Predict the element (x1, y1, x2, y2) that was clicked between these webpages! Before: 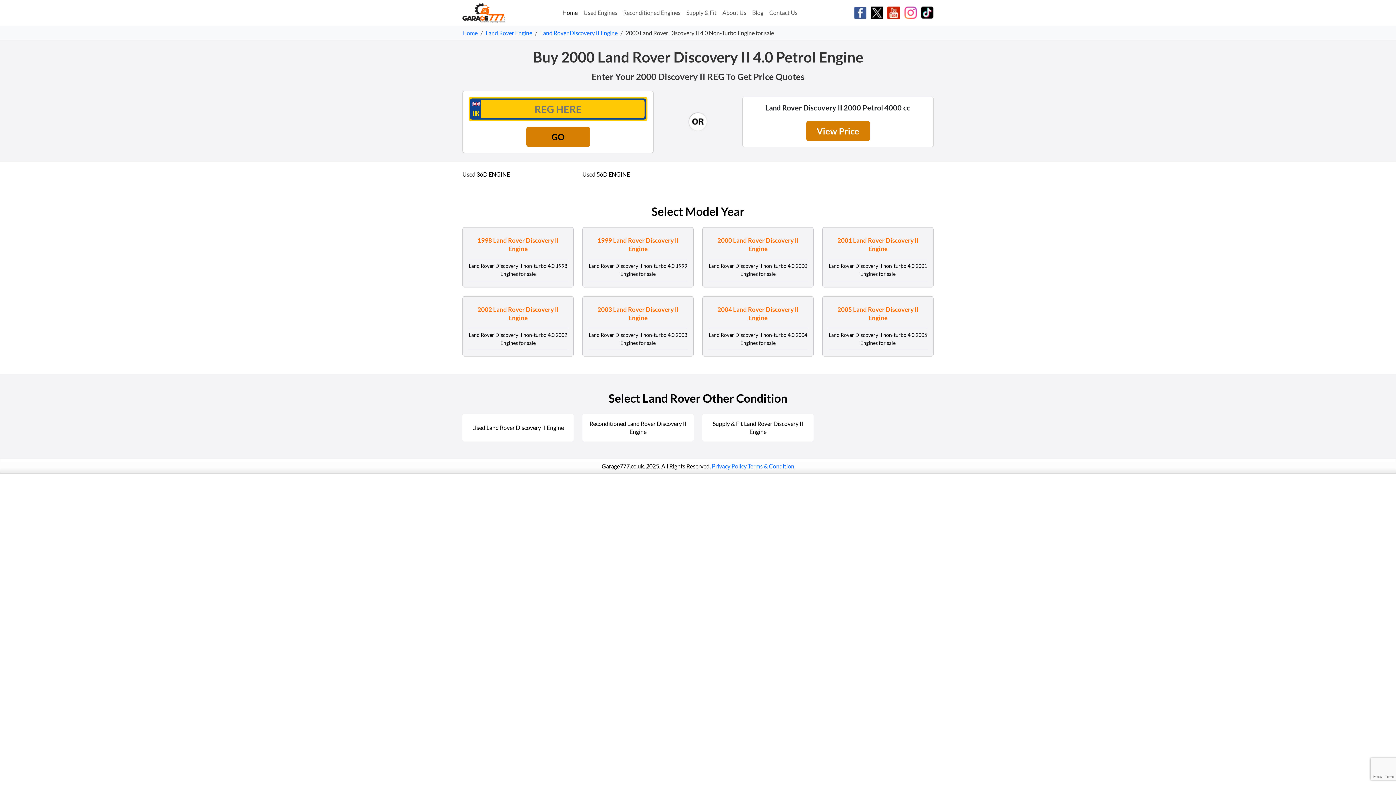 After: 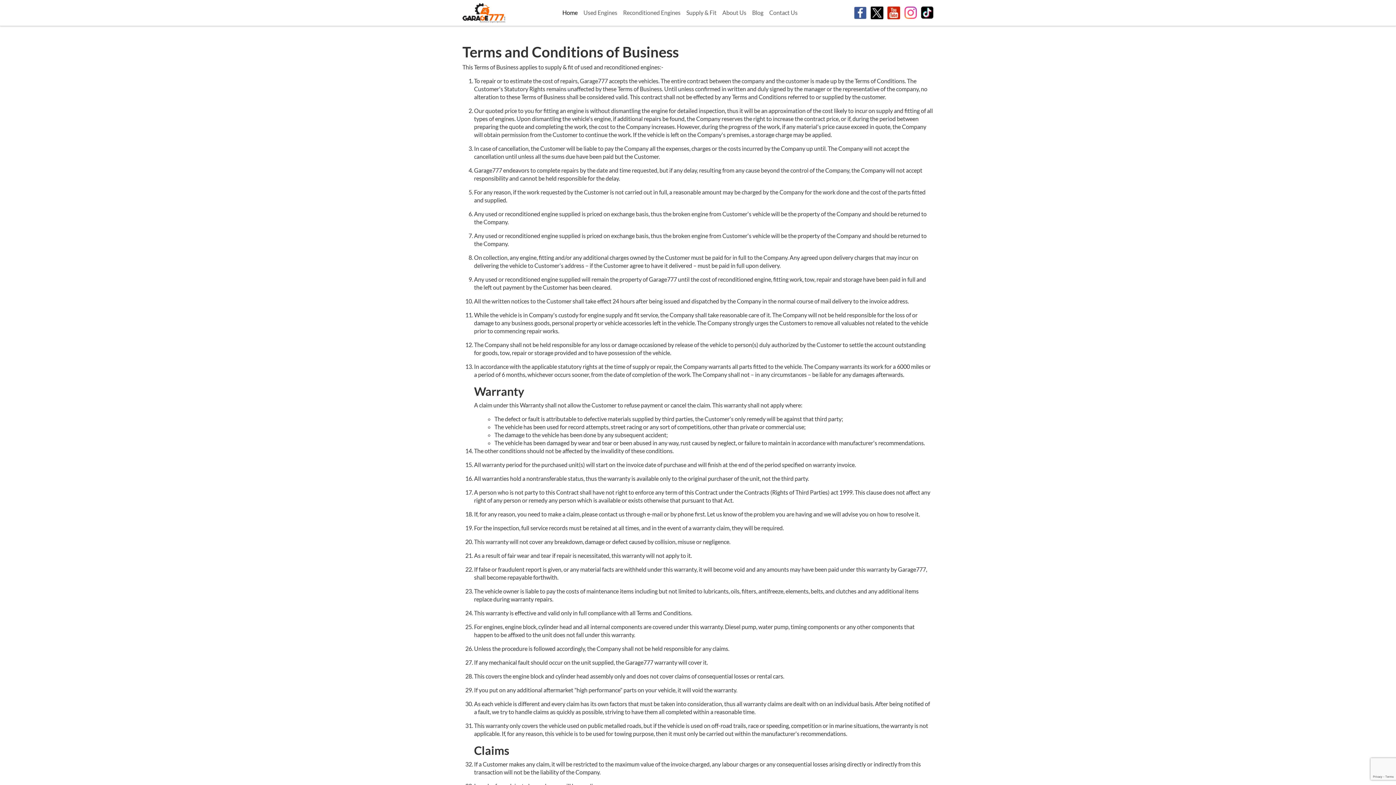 Action: label: Terms & Condition bbox: (748, 462, 794, 469)